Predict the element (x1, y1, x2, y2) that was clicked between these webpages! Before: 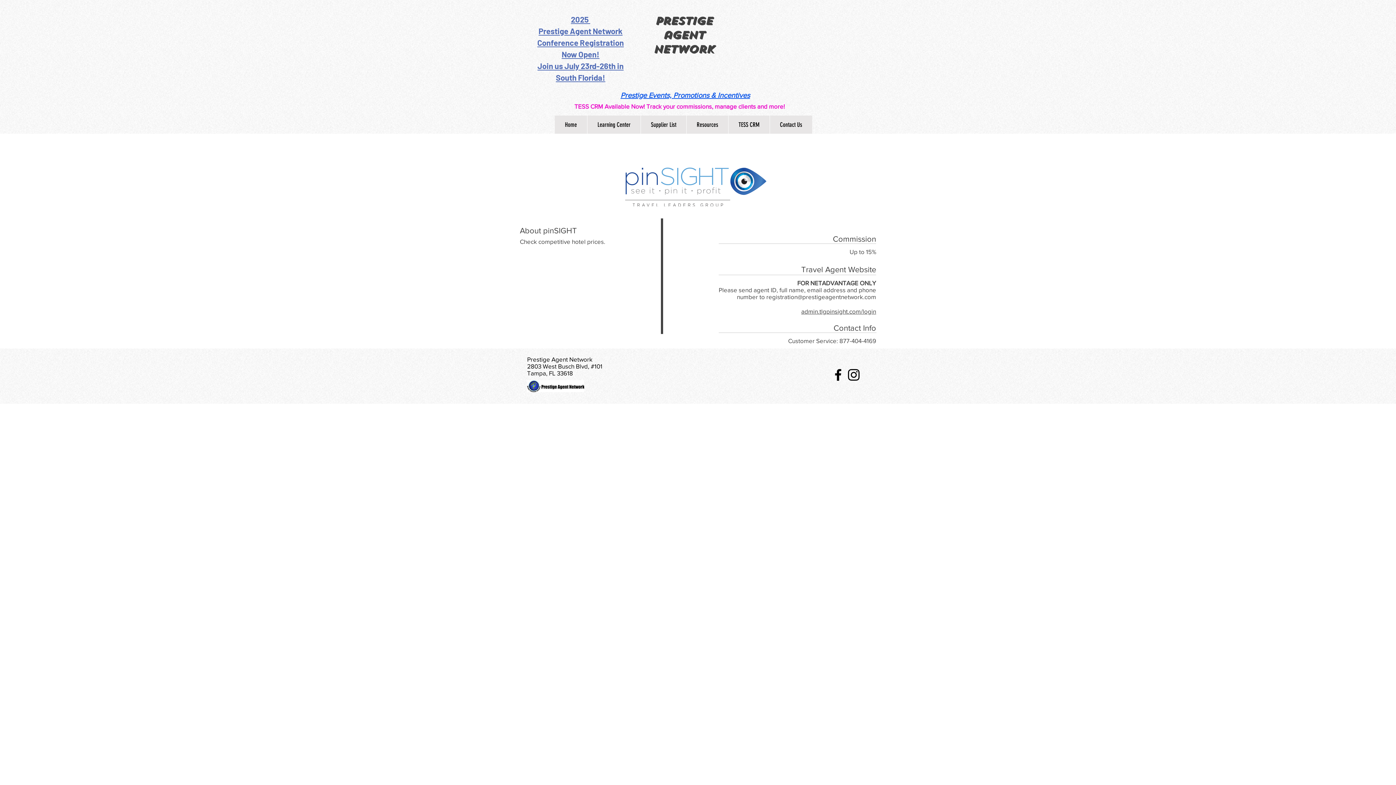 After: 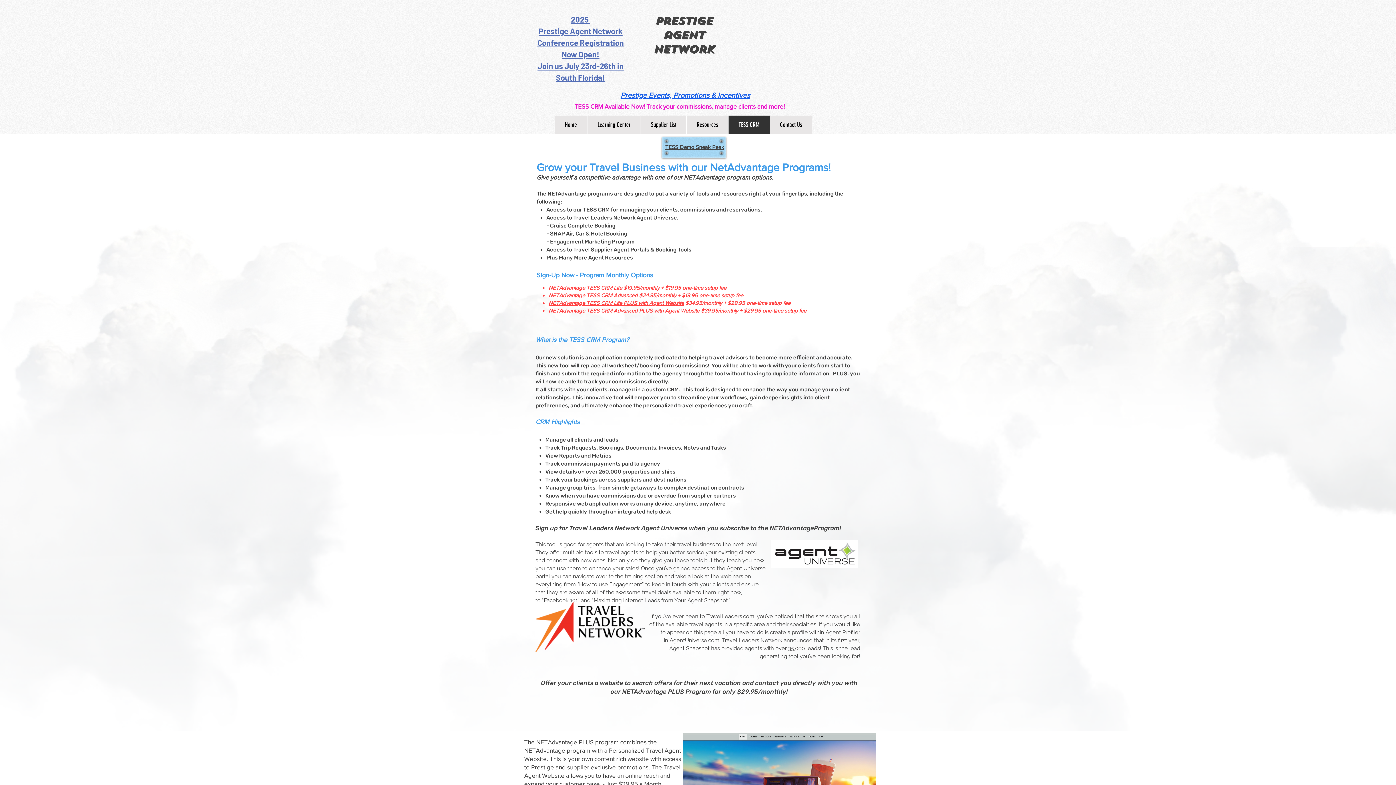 Action: bbox: (728, 115, 769, 133) label: TESS CRM